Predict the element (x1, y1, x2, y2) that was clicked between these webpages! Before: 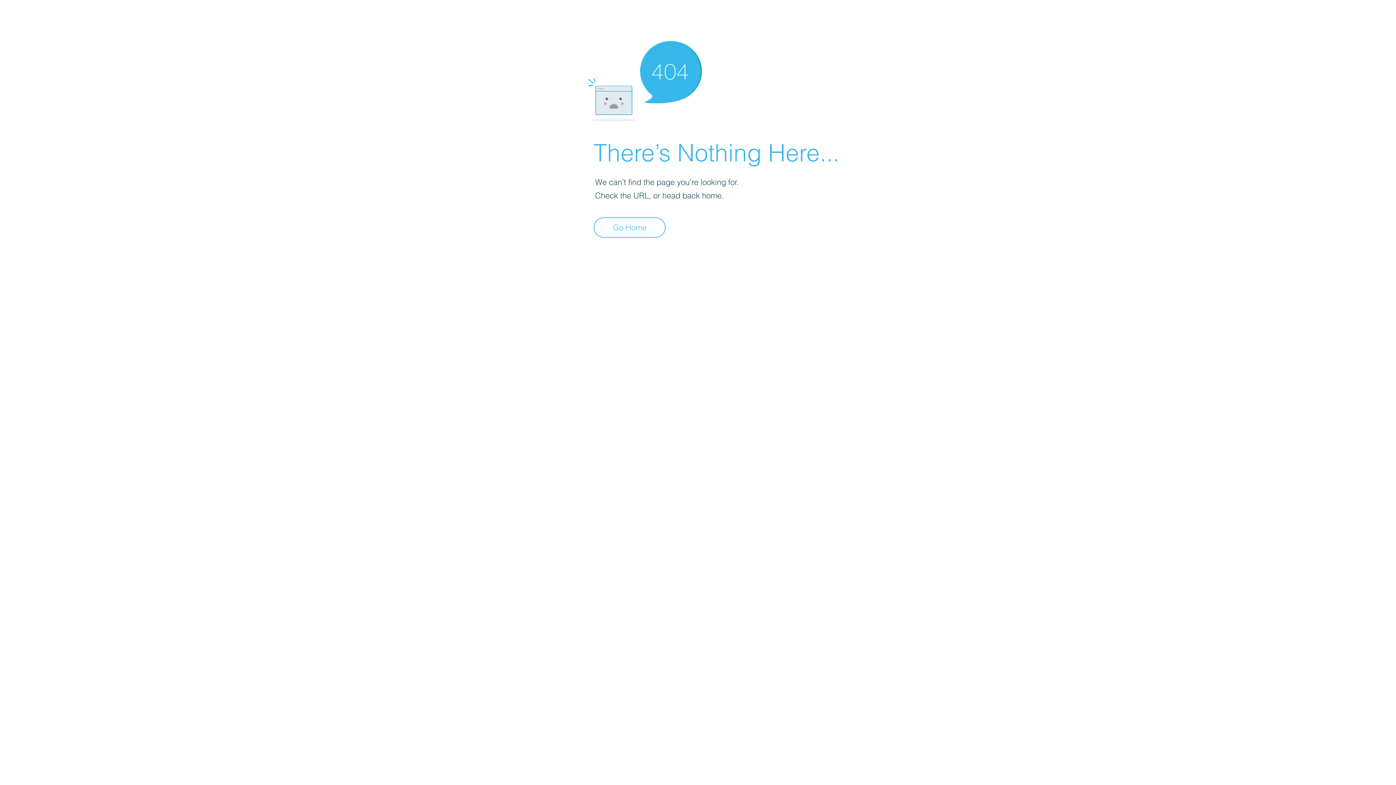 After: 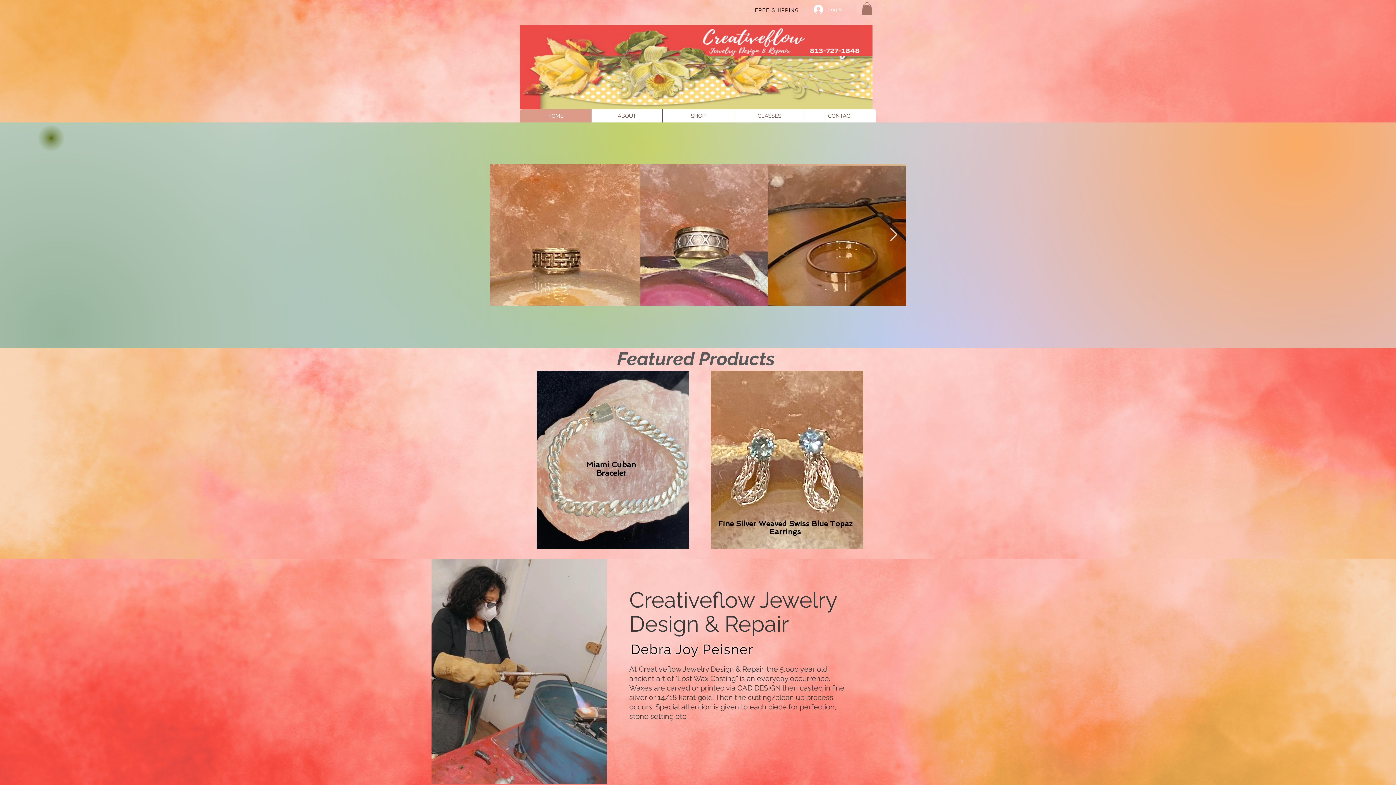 Action: bbox: (593, 217, 665, 237) label: Go Home